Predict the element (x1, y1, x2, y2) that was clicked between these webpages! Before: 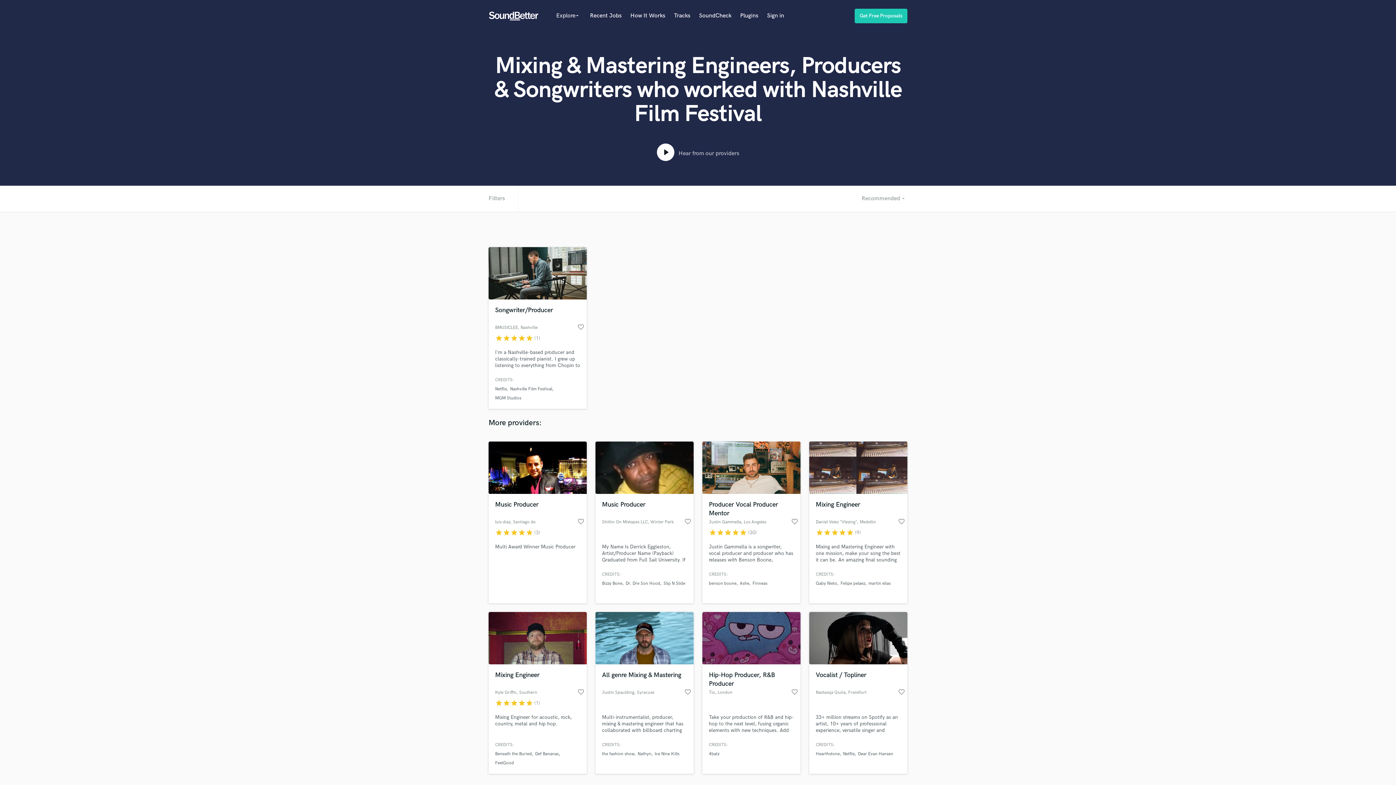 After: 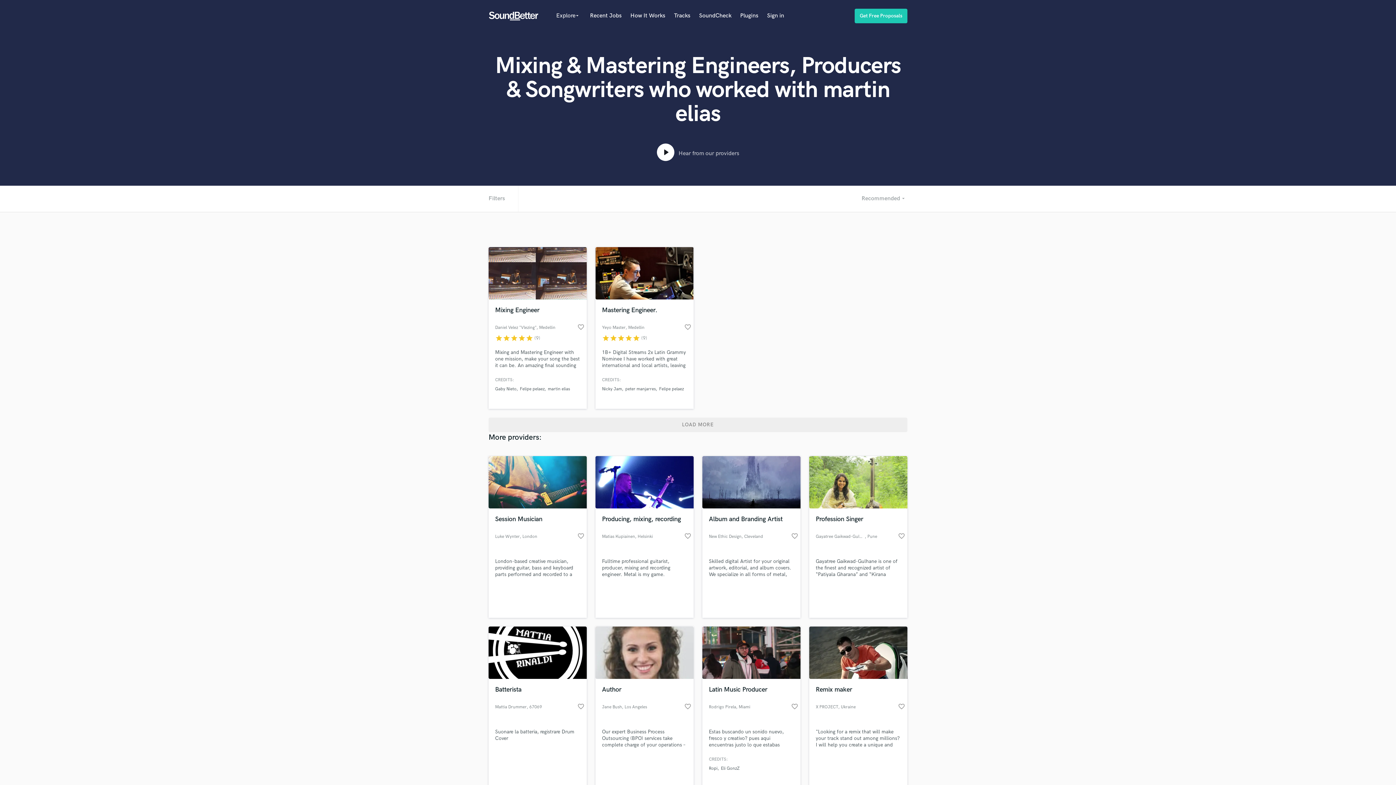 Action: bbox: (868, 581, 890, 586) label: martin elias